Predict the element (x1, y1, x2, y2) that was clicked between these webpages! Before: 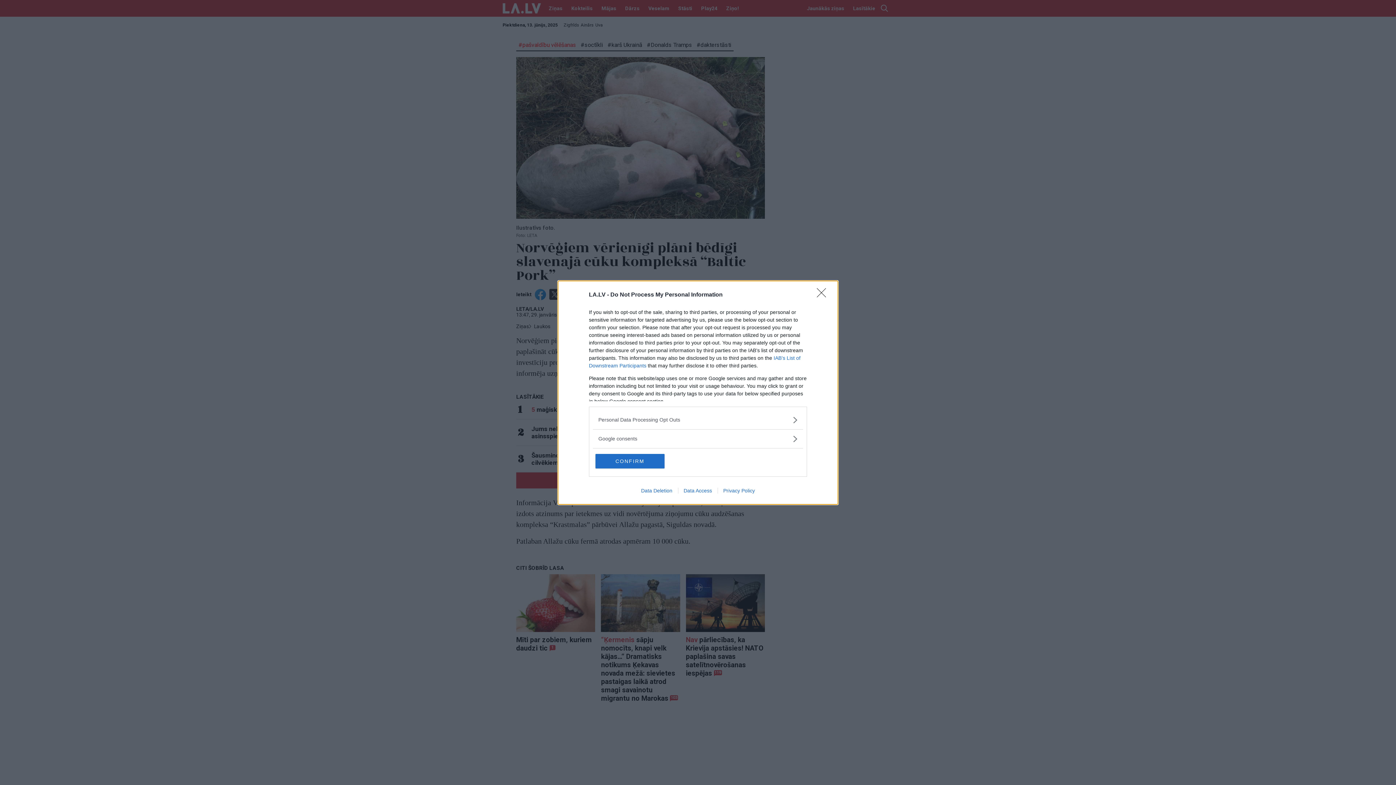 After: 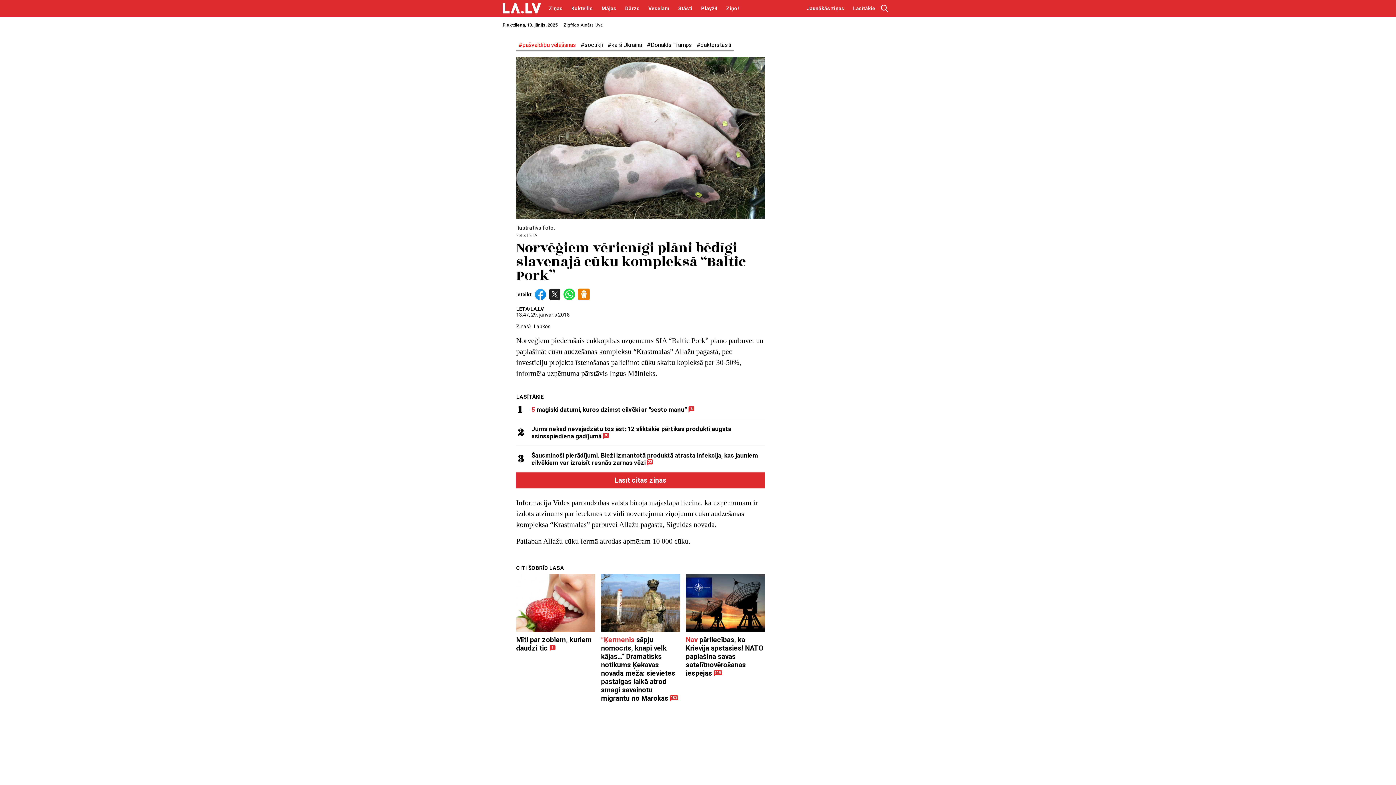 Action: bbox: (595, 454, 664, 468) label: CONFIRM